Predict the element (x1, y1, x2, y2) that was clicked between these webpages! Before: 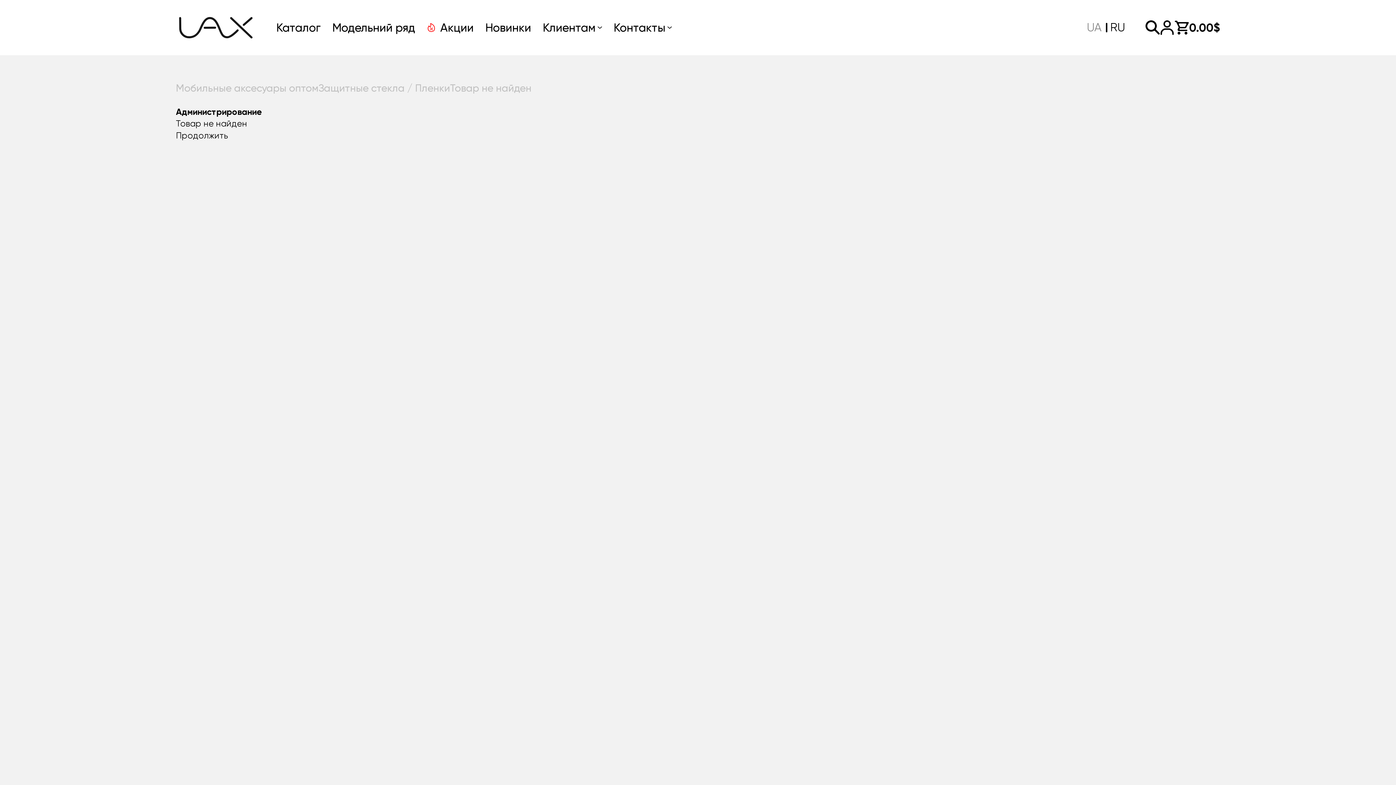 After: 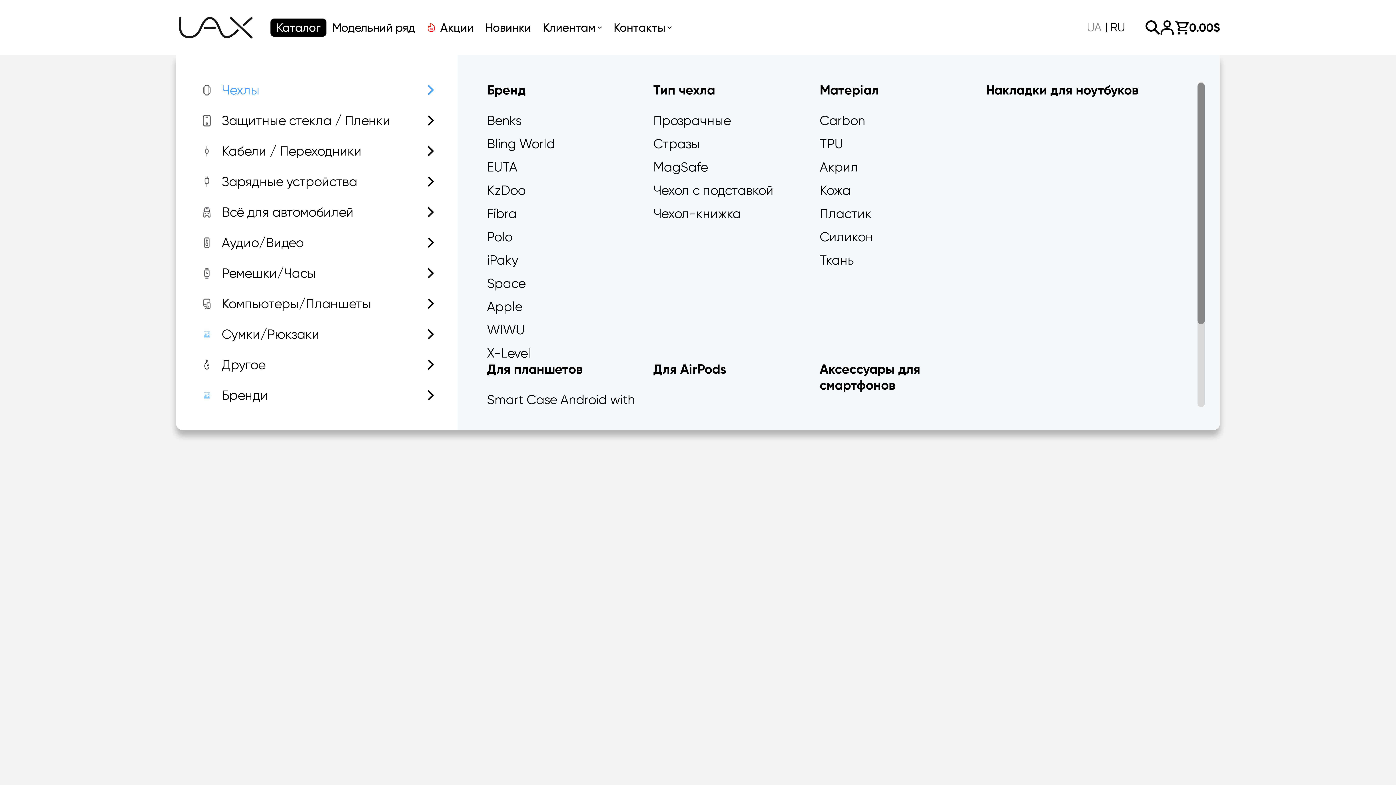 Action: label: Каталог bbox: (276, 20, 320, 34)